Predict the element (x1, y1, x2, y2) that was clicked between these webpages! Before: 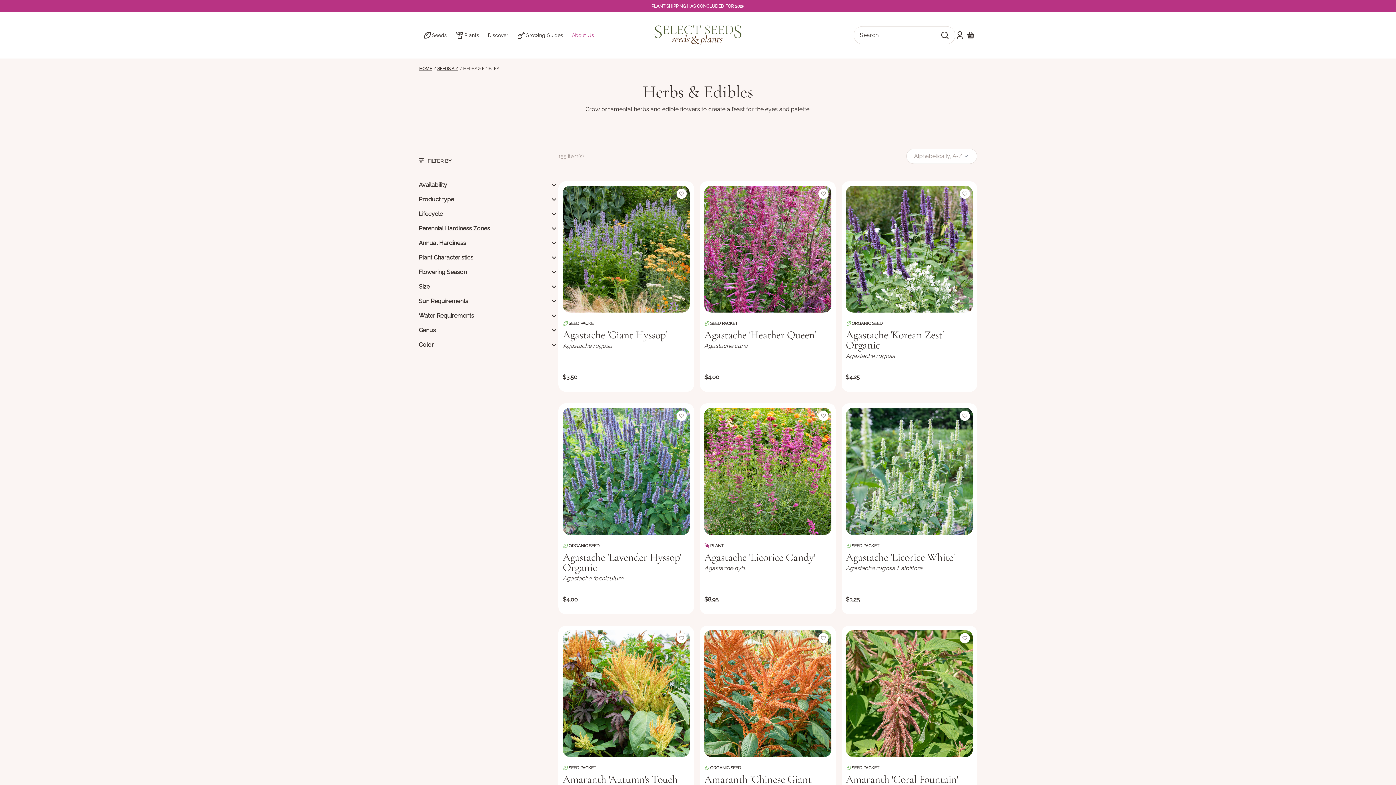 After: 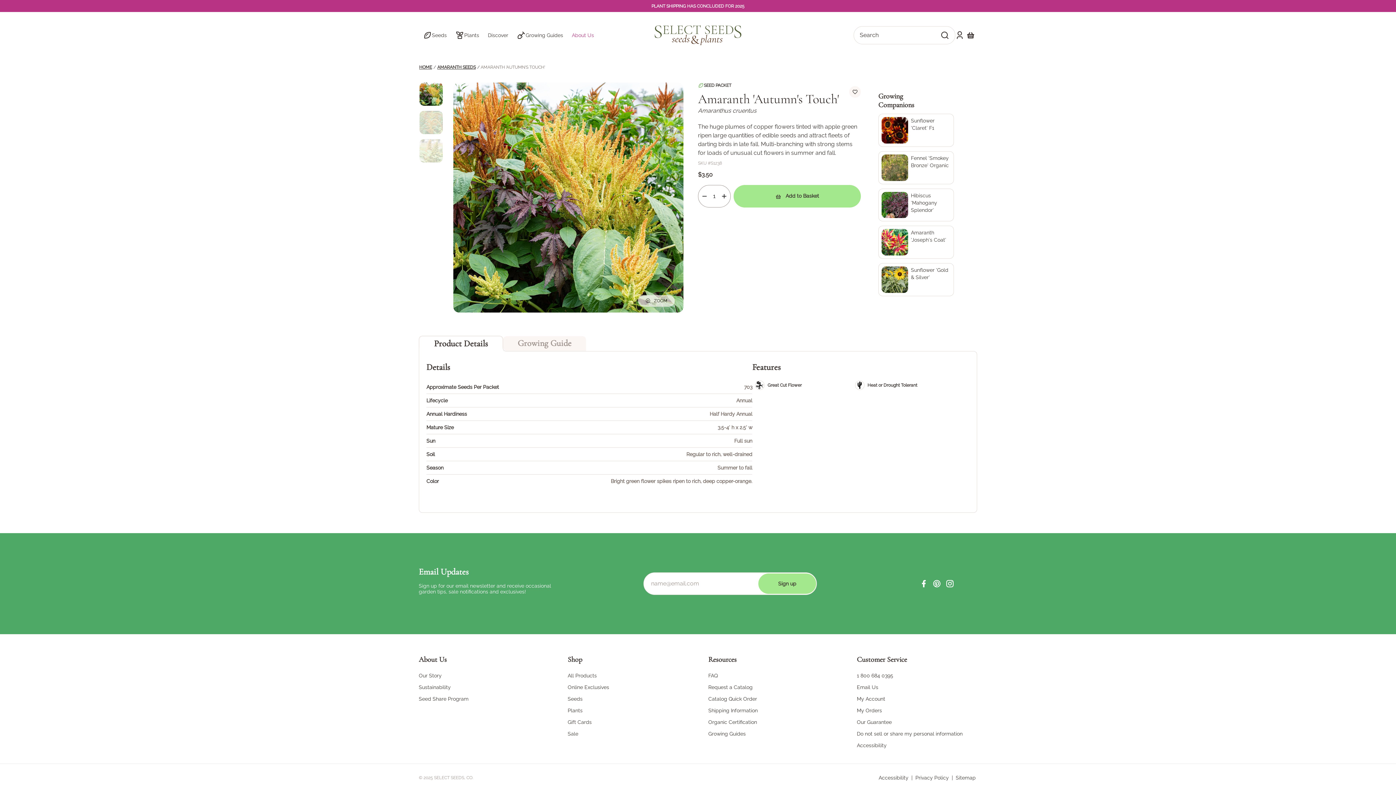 Action: bbox: (558, 626, 694, 761)